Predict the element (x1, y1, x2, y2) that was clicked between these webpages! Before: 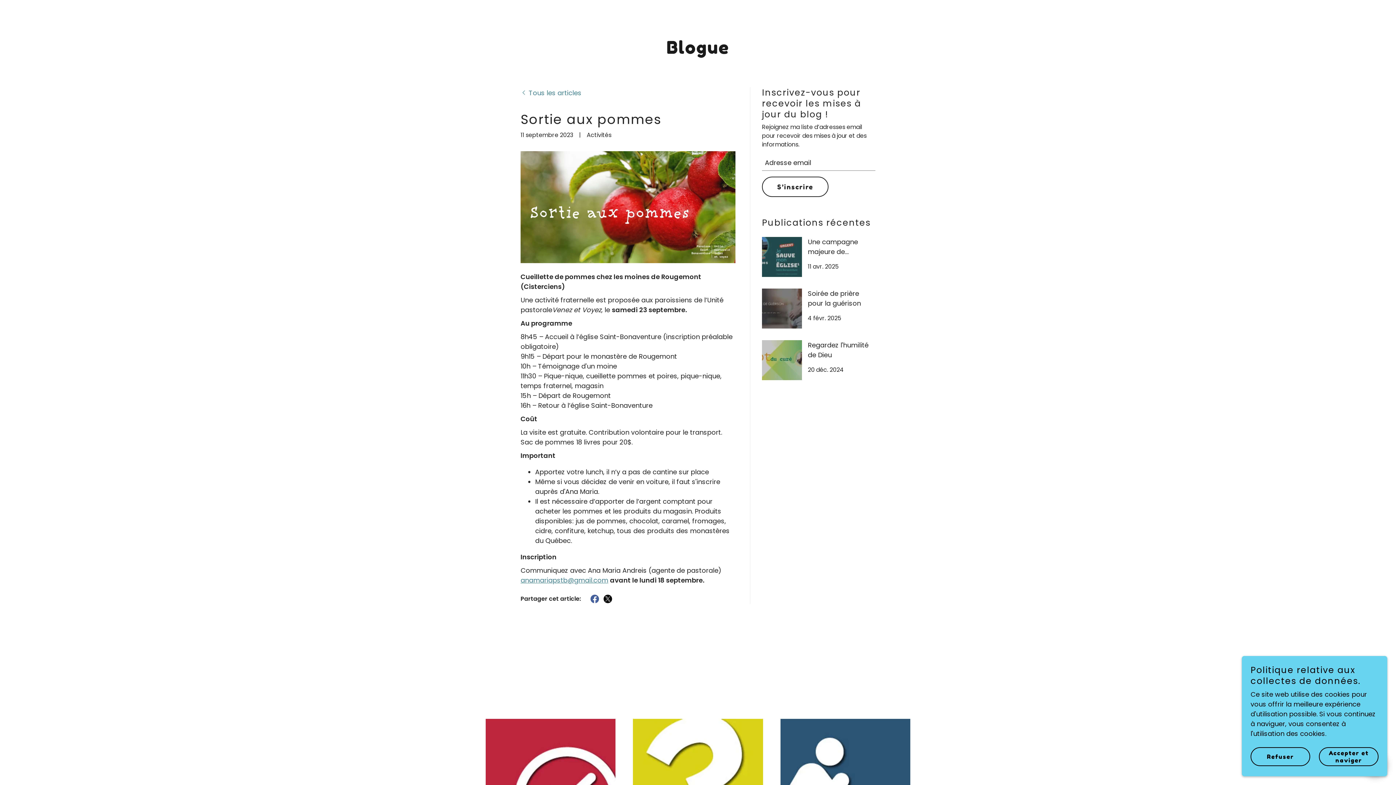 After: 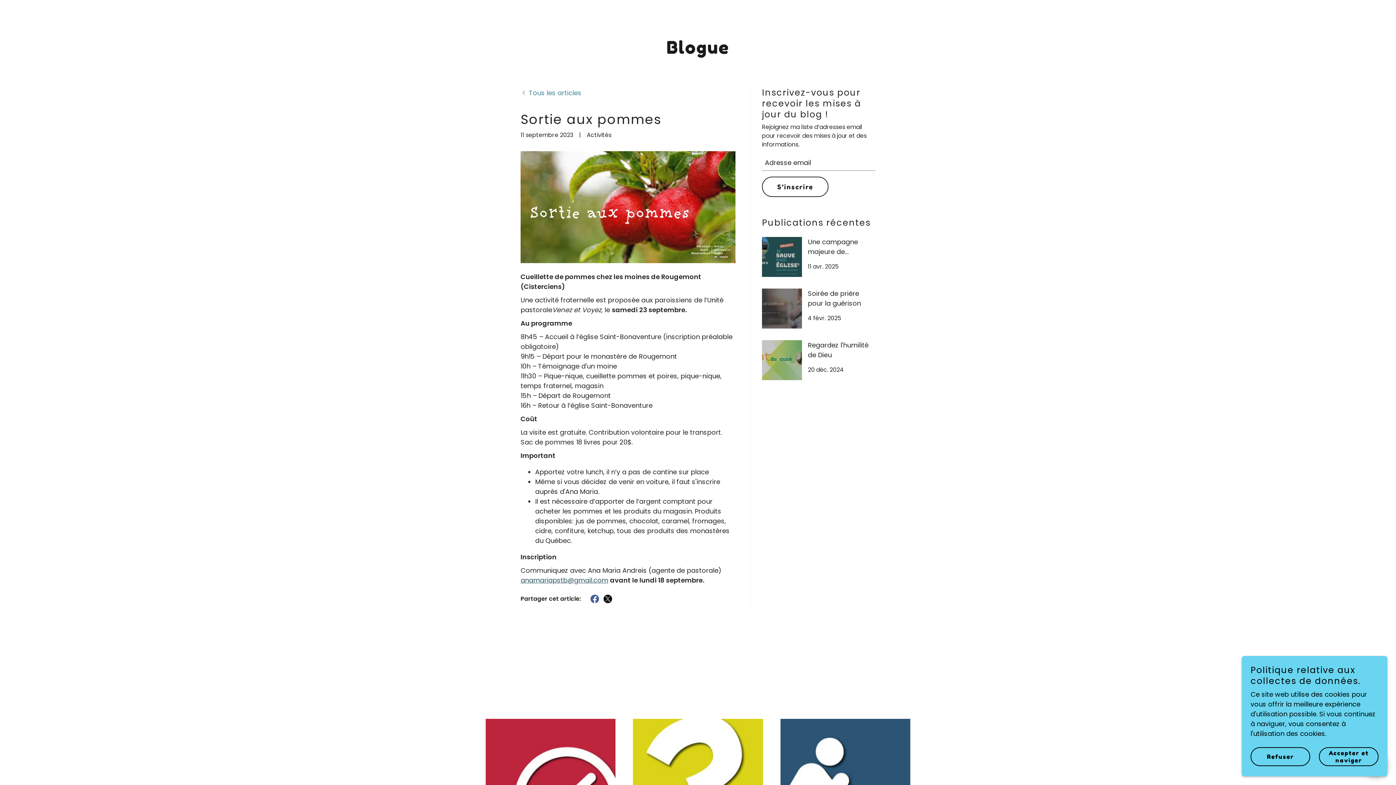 Action: label: anamariapstb@gmail.com bbox: (520, 575, 608, 585)